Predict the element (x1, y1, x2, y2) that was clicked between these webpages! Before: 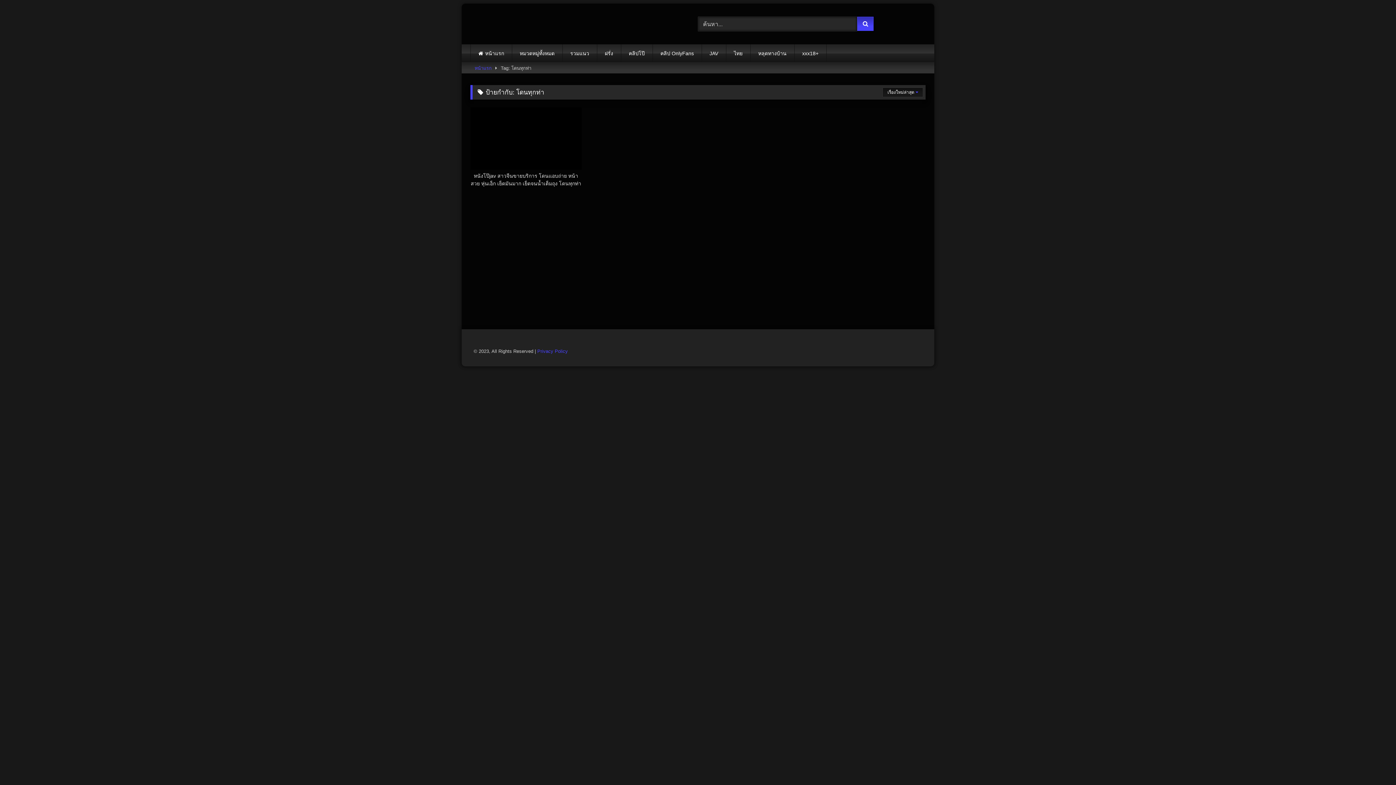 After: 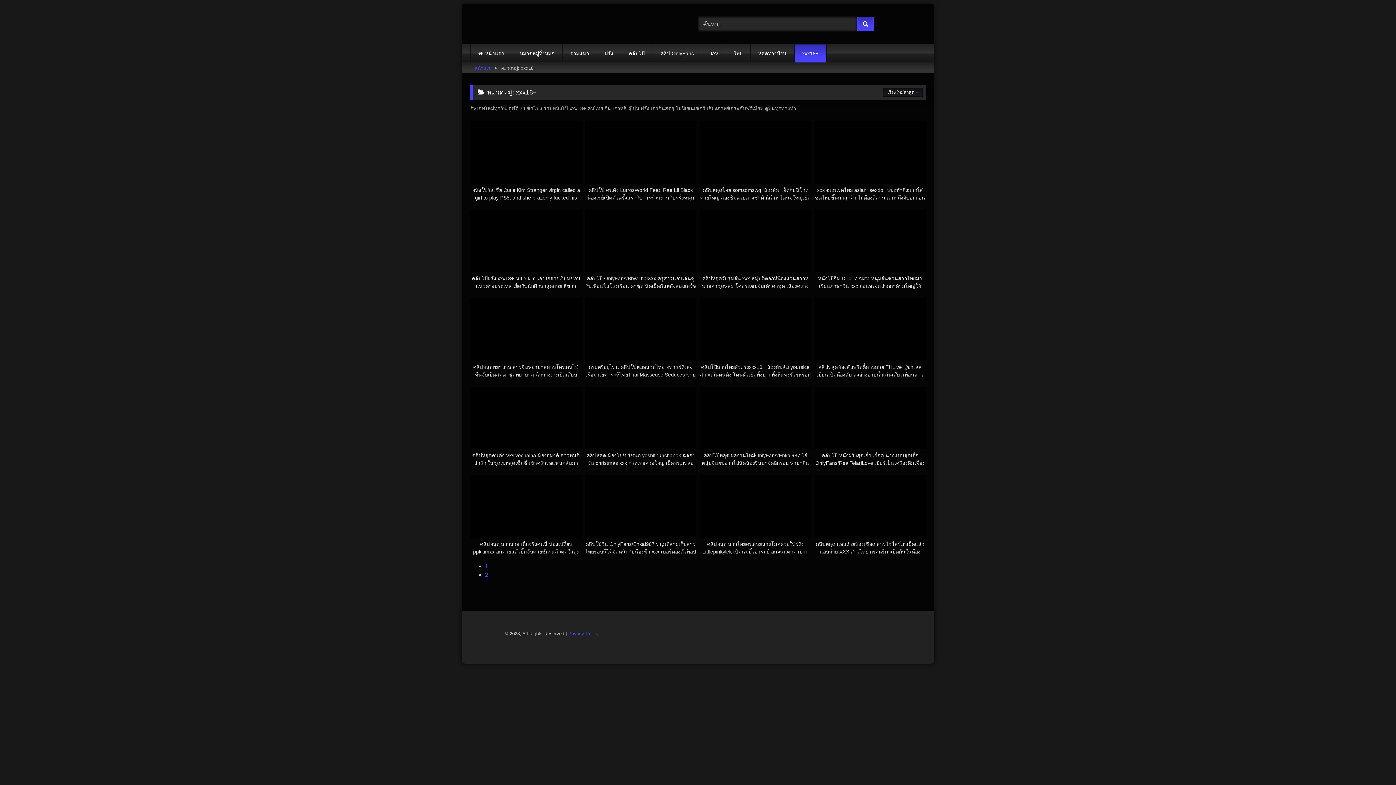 Action: bbox: (794, 44, 826, 62) label: xxx18+